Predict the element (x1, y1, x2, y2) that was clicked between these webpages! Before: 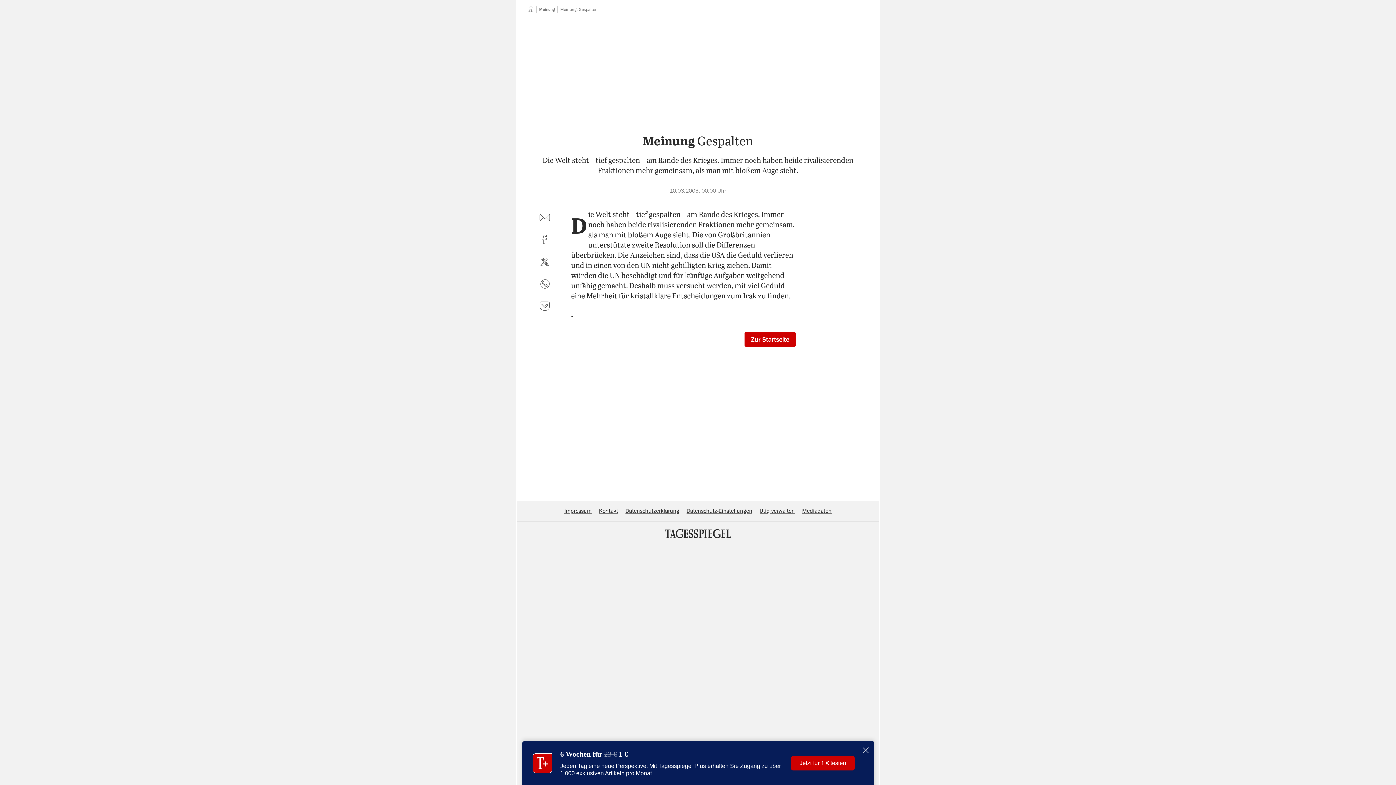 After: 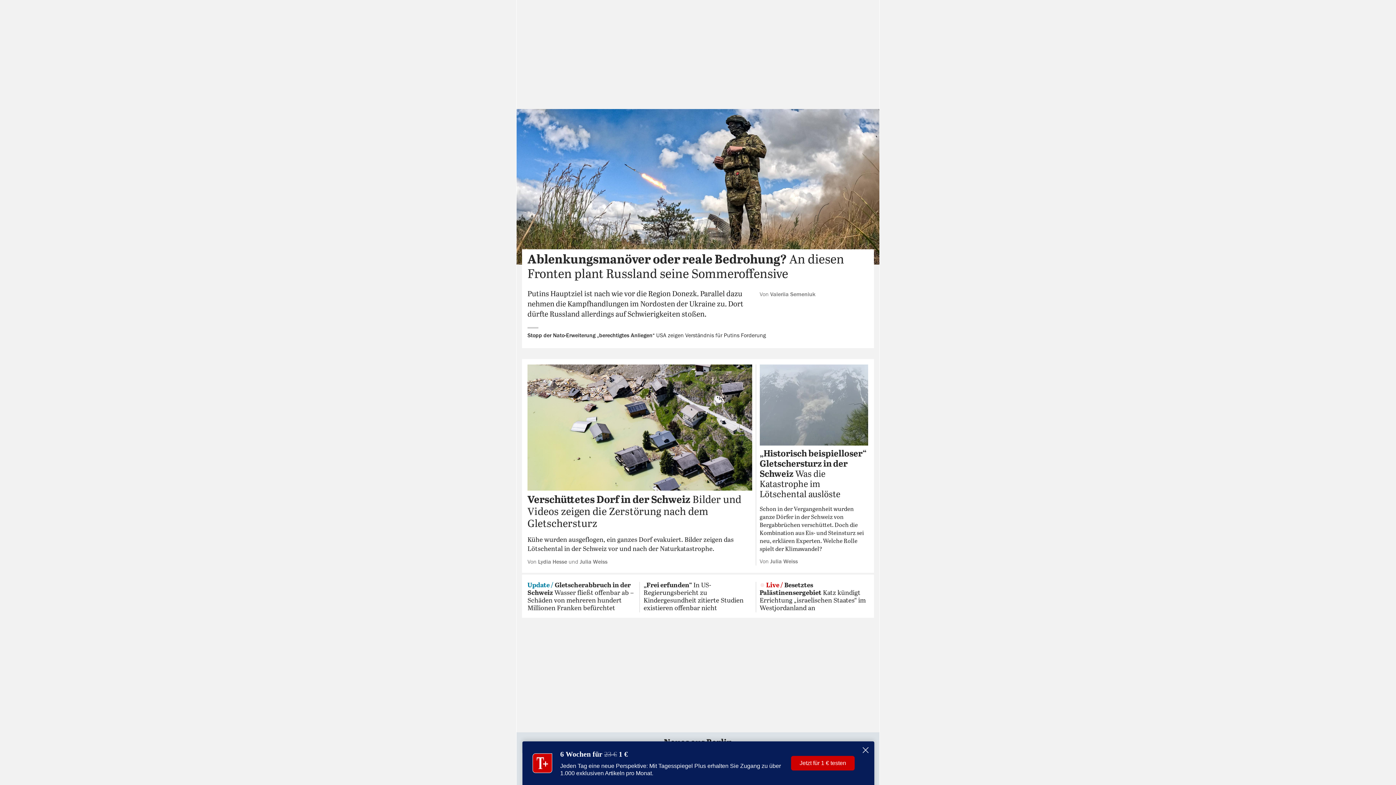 Action: bbox: (744, 332, 796, 346) label: Zur Startseite